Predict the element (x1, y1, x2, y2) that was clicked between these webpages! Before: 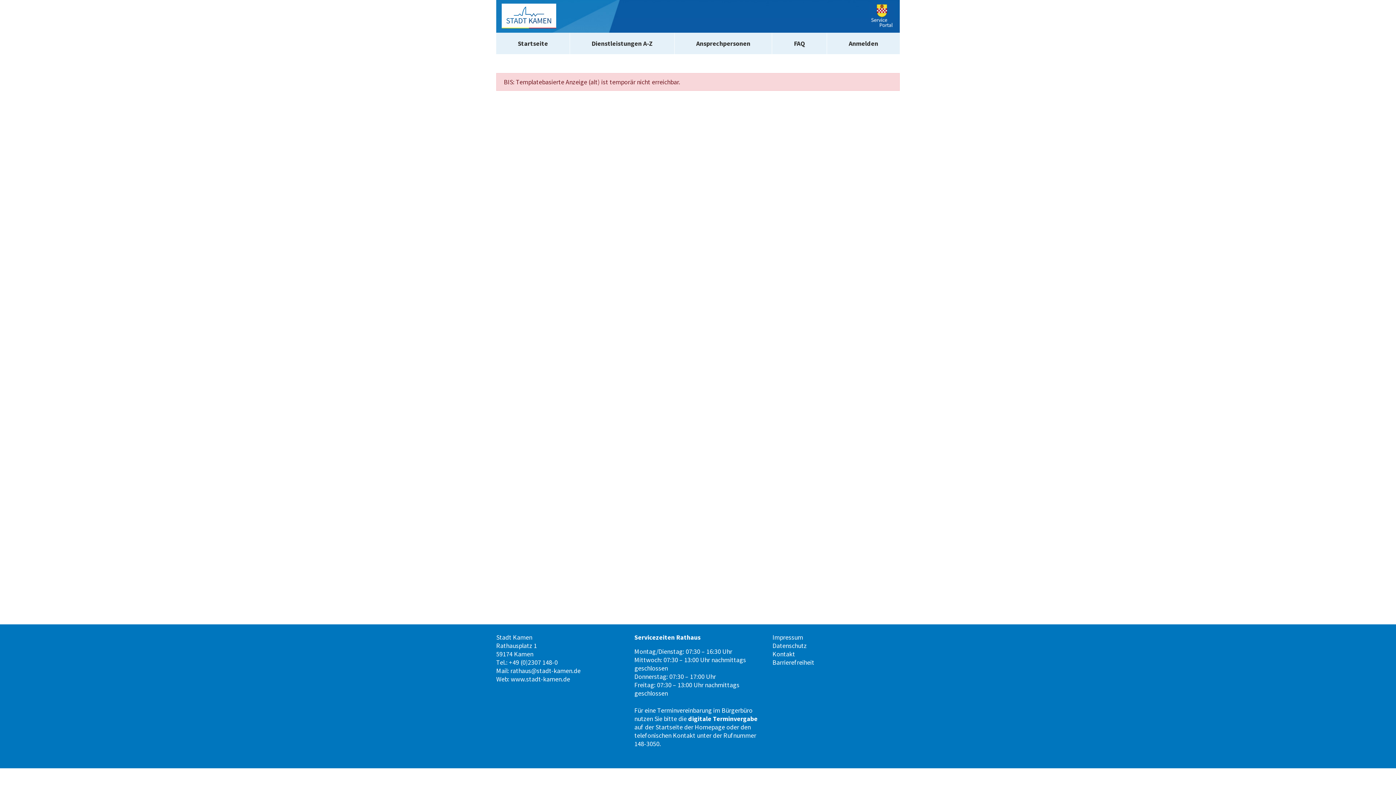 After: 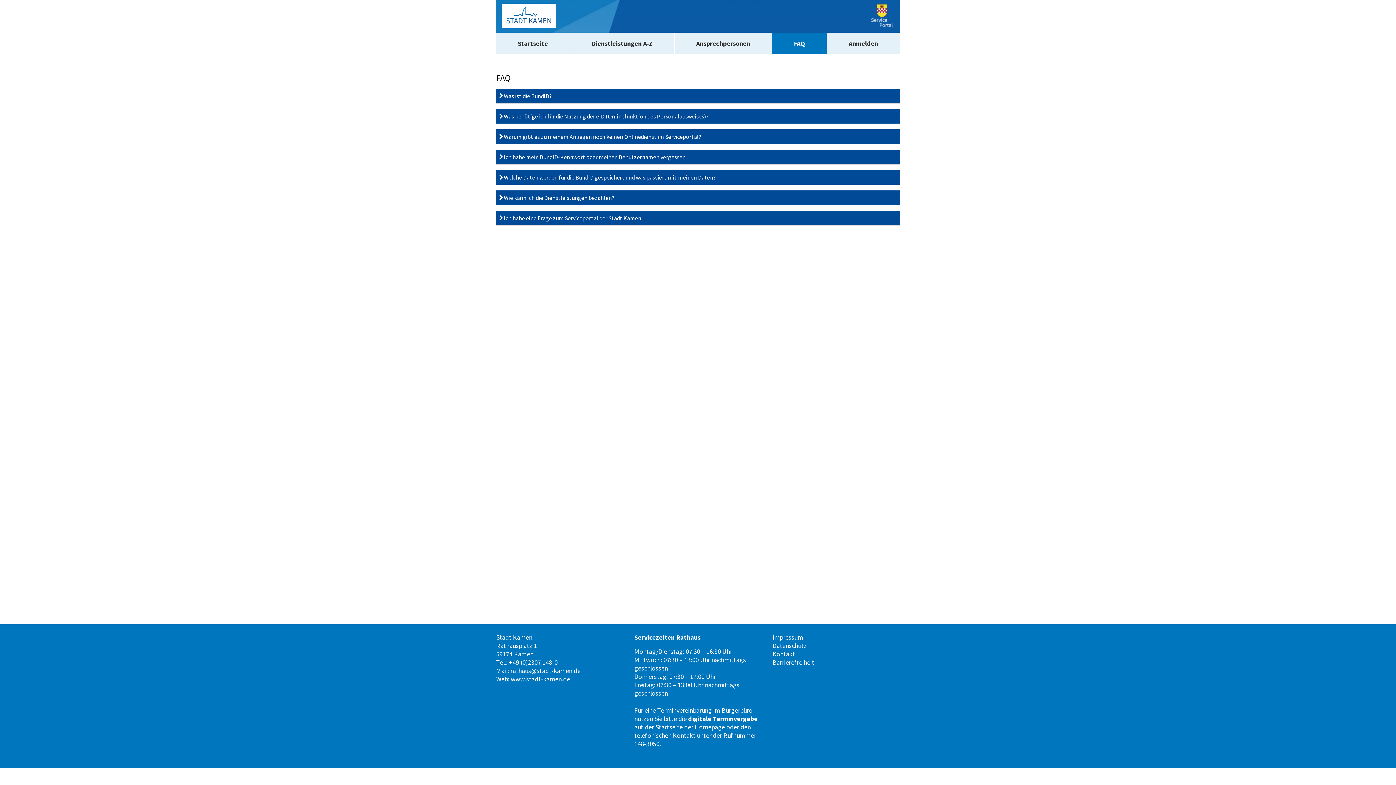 Action: label: FAQ bbox: (772, 32, 826, 54)